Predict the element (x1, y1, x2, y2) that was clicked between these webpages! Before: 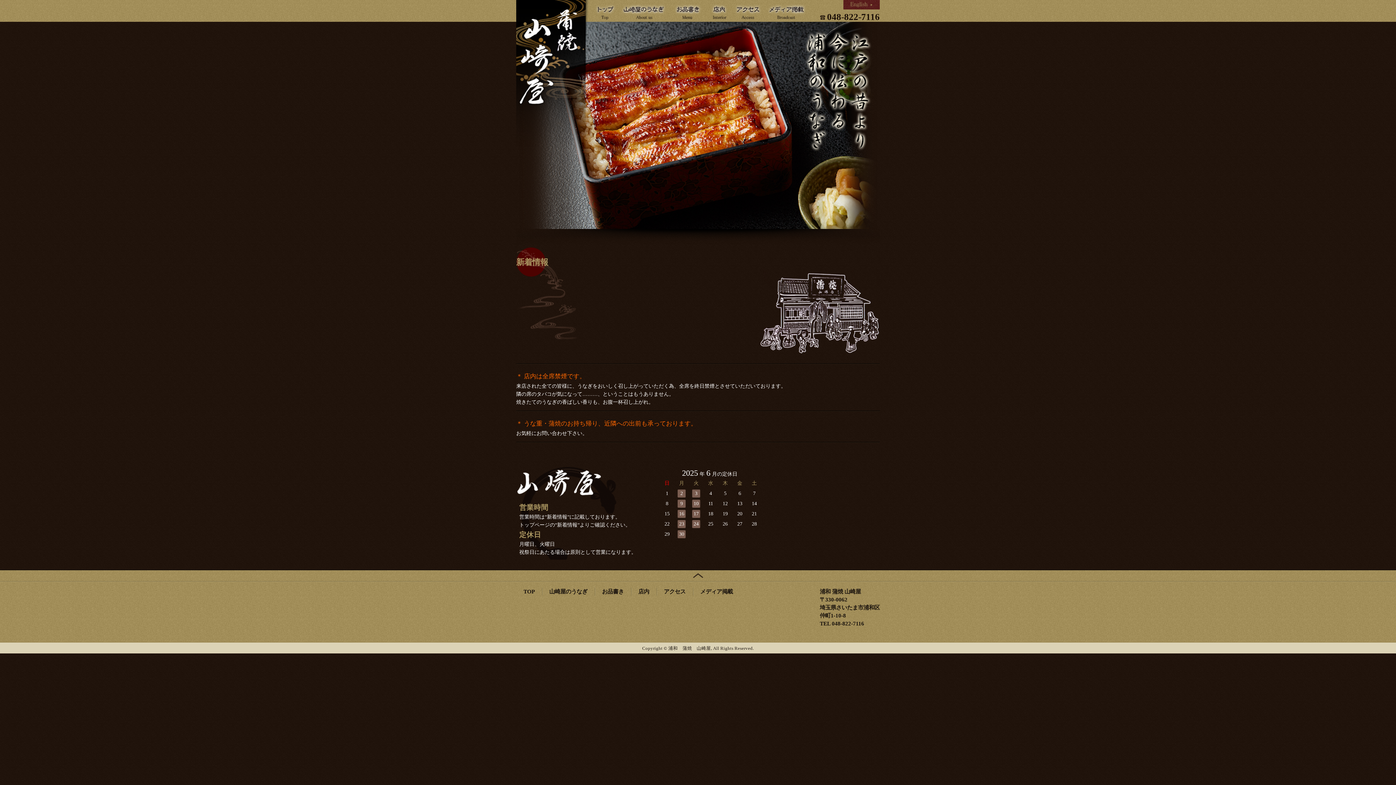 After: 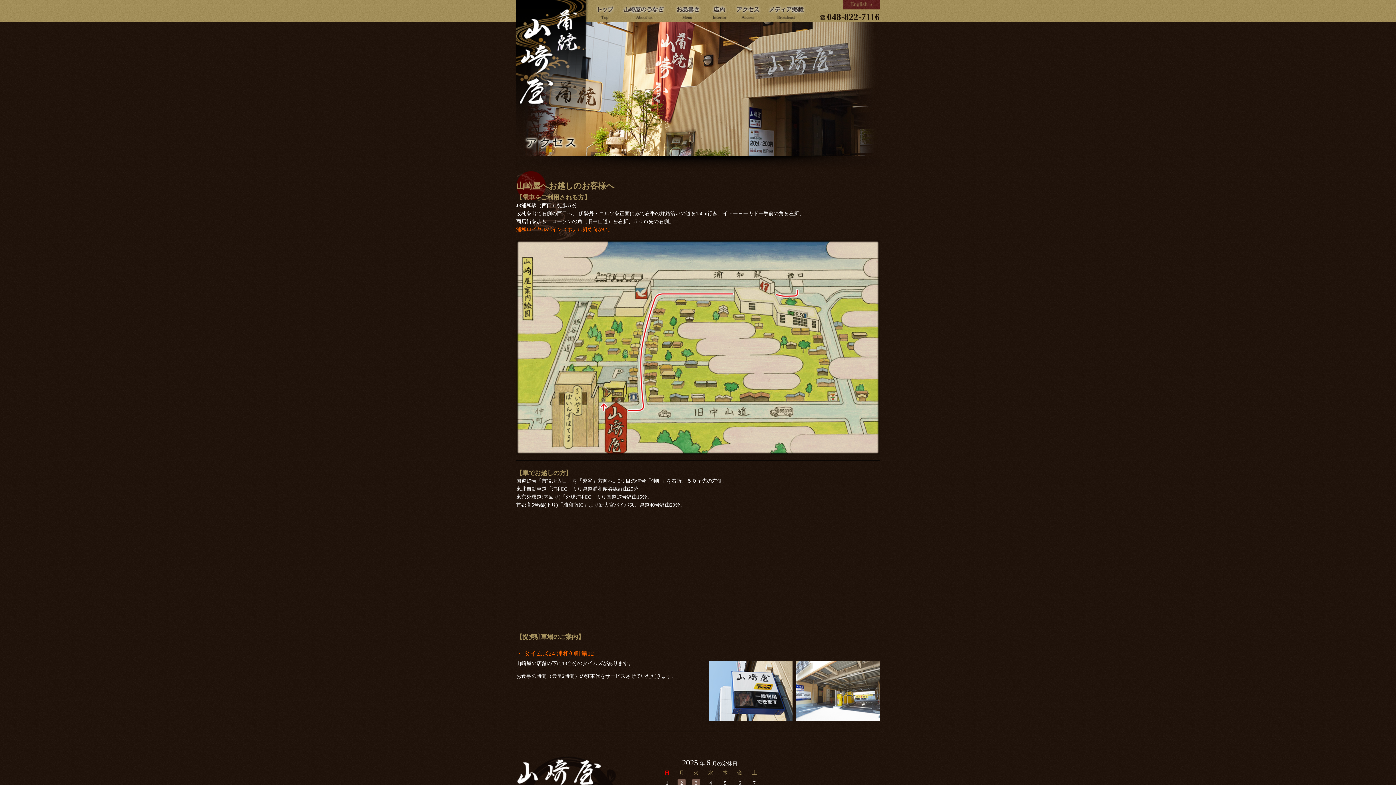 Action: label: アクセス bbox: (664, 588, 685, 594)